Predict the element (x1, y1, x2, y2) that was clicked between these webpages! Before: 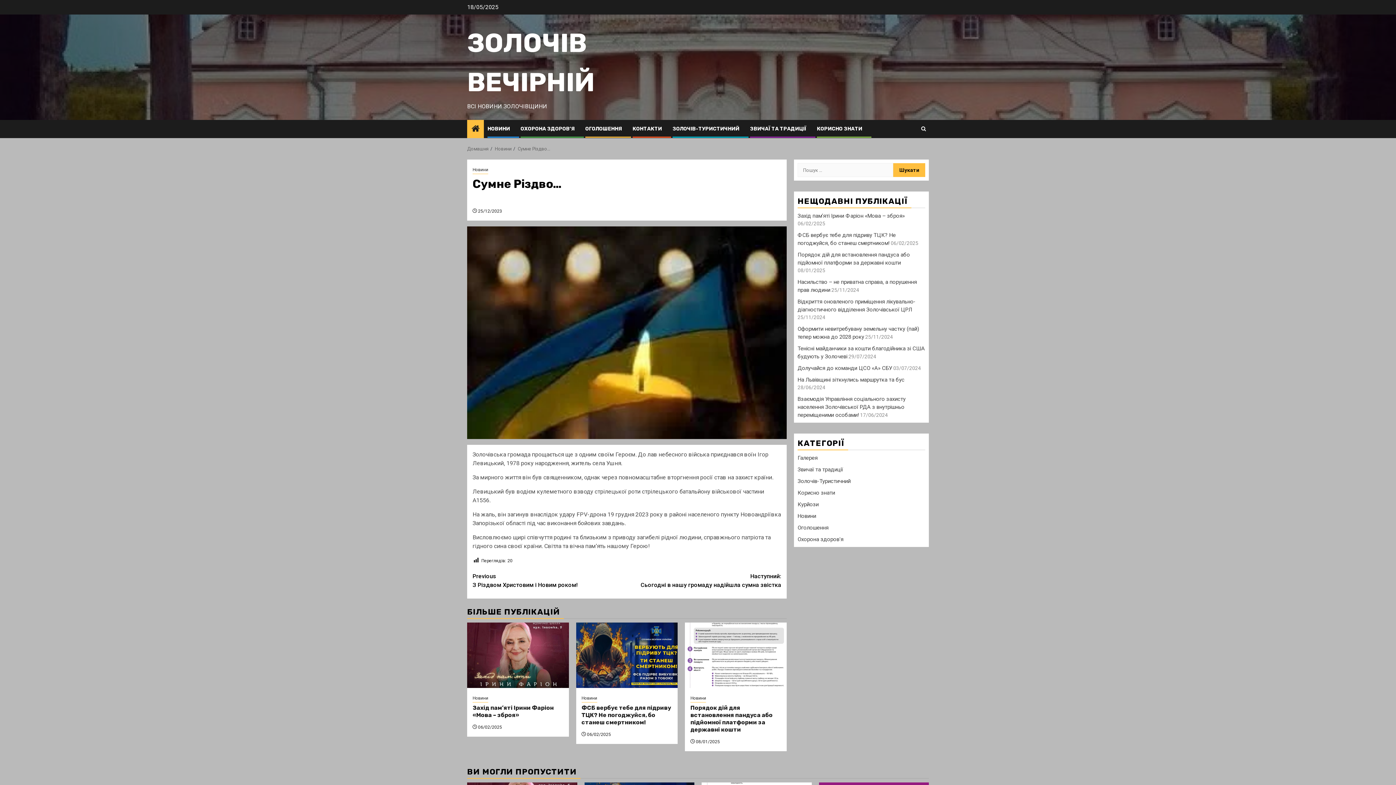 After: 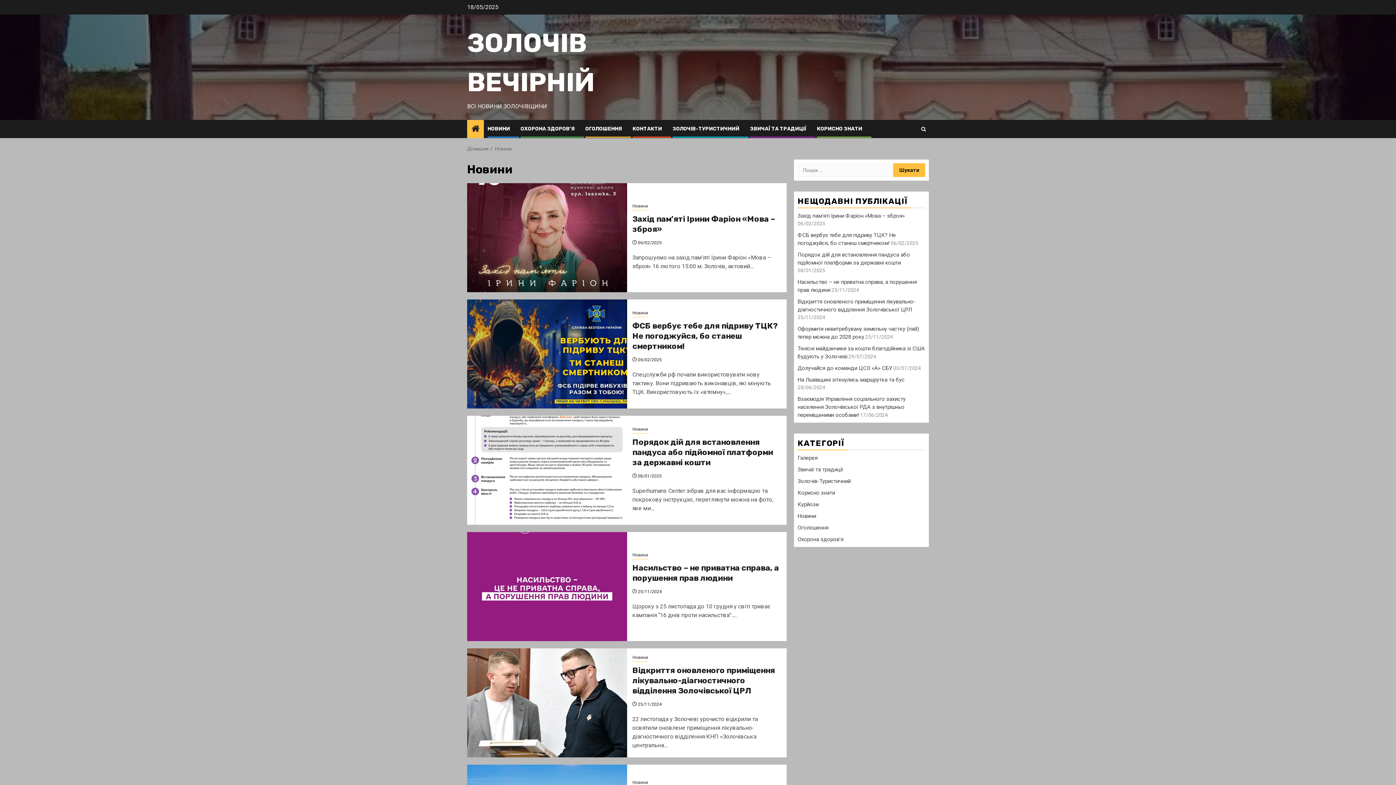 Action: label: НОВИНИ bbox: (487, 125, 510, 132)